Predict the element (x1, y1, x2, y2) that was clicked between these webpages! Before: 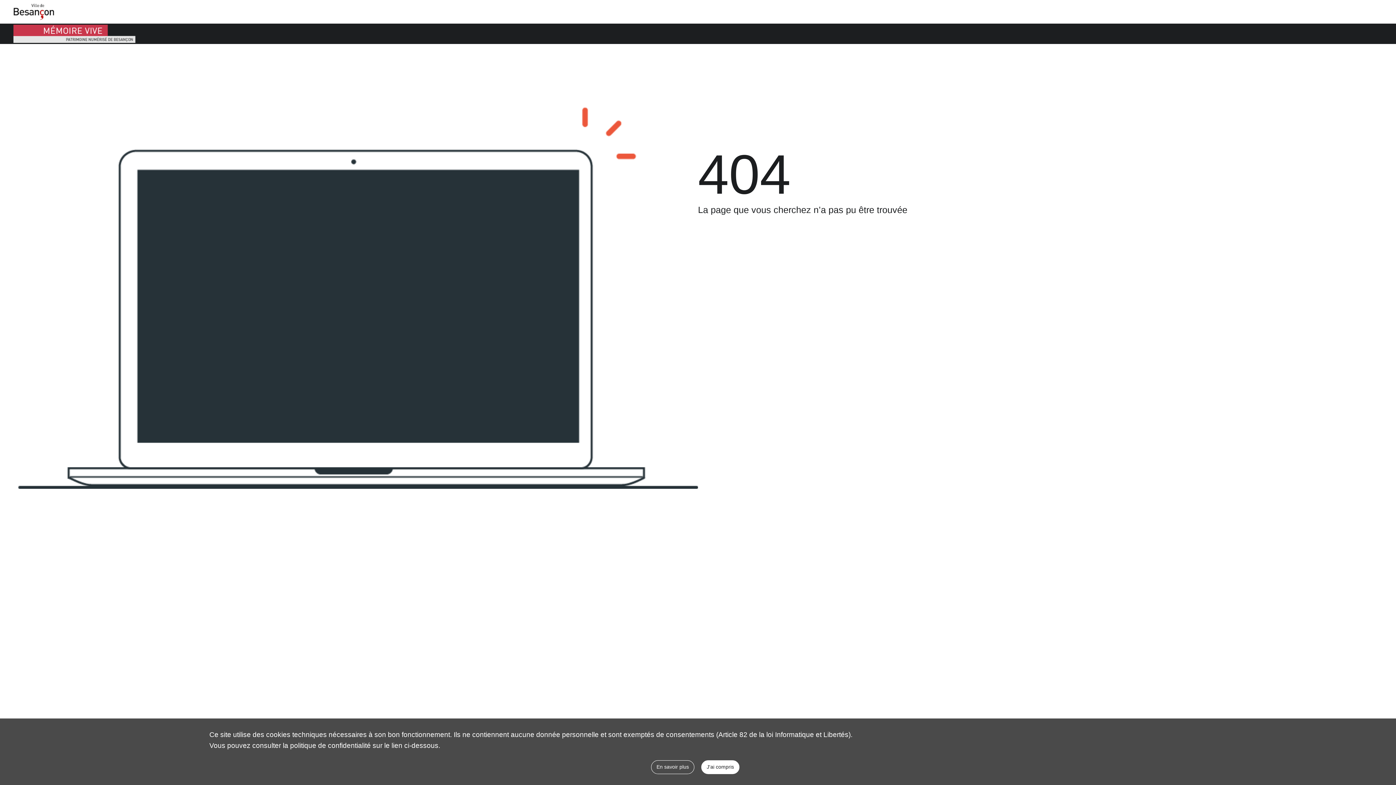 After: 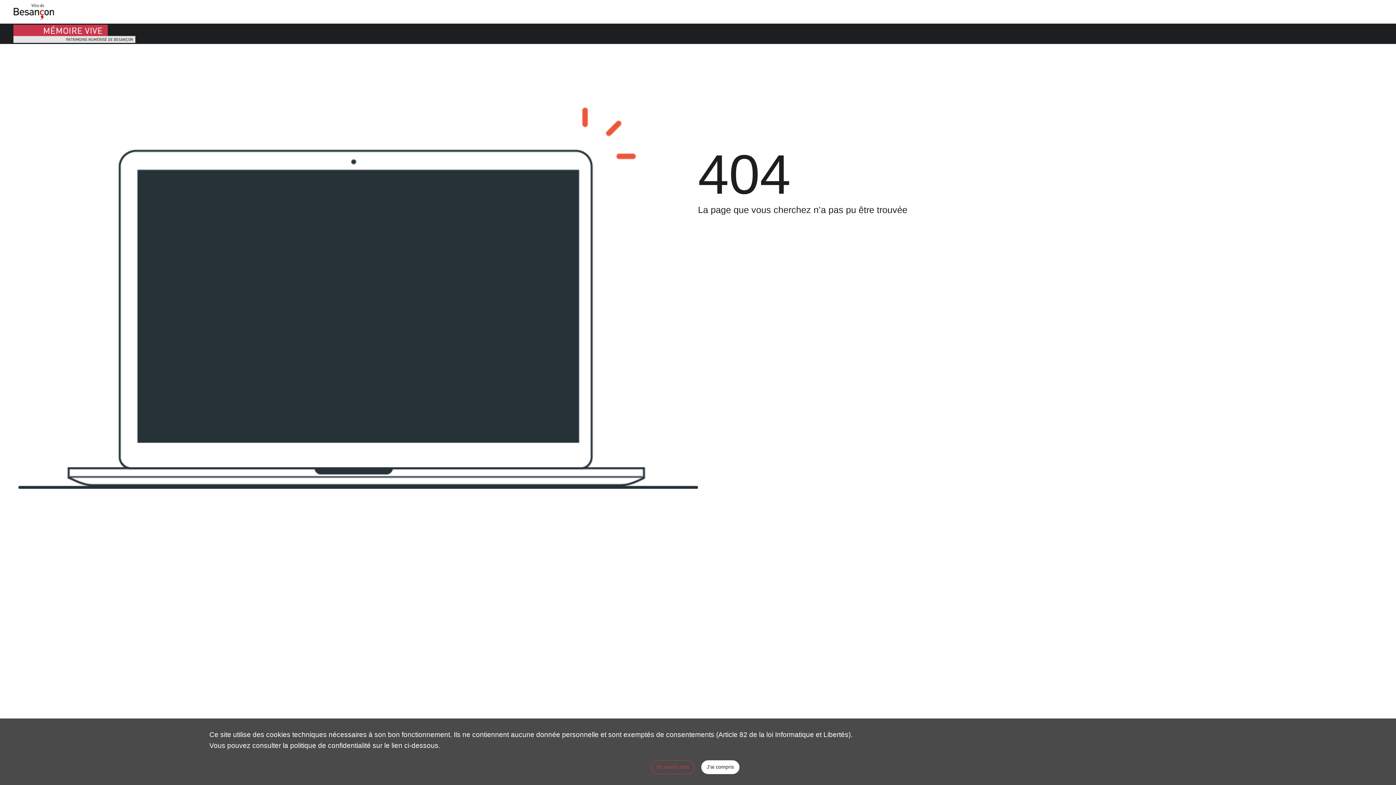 Action: bbox: (651, 751, 700, 774) label: En savoir plus